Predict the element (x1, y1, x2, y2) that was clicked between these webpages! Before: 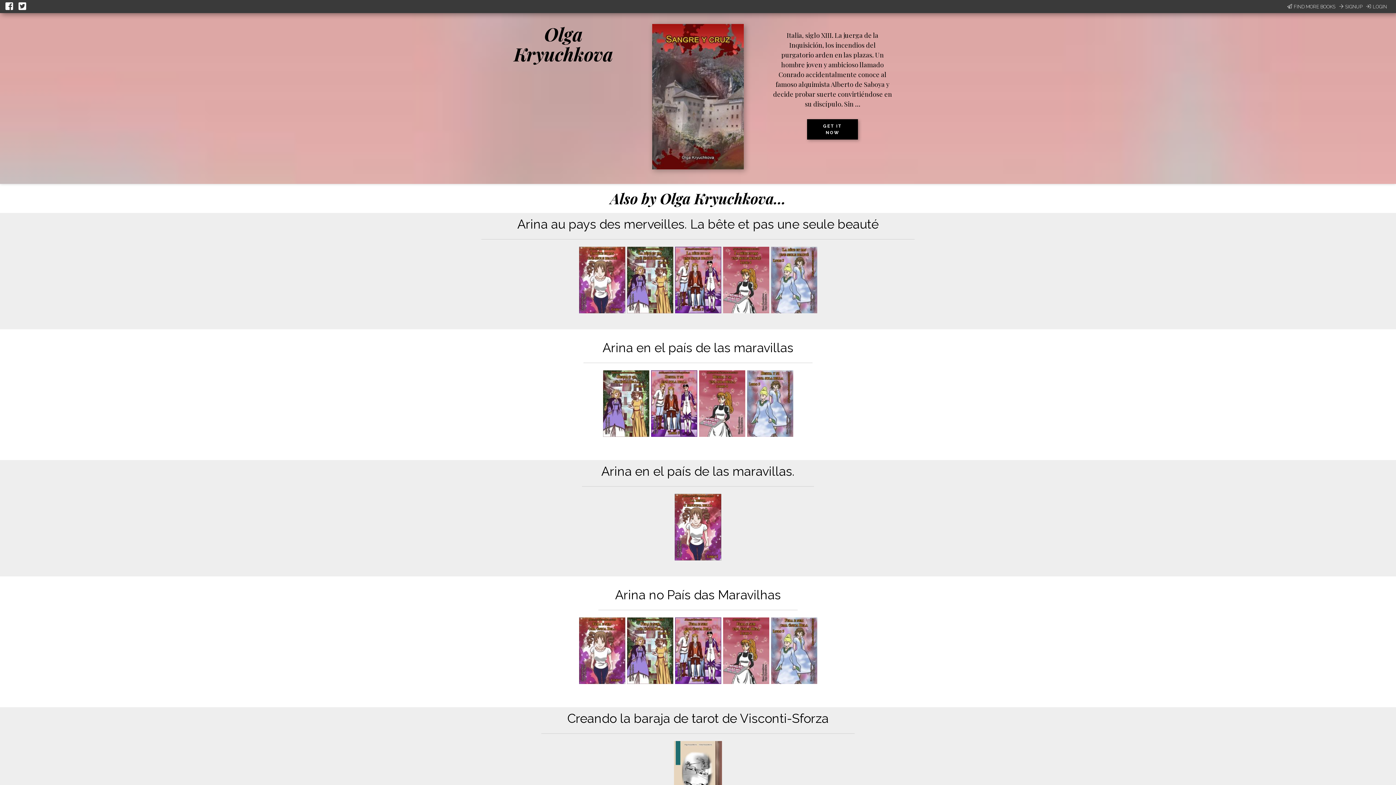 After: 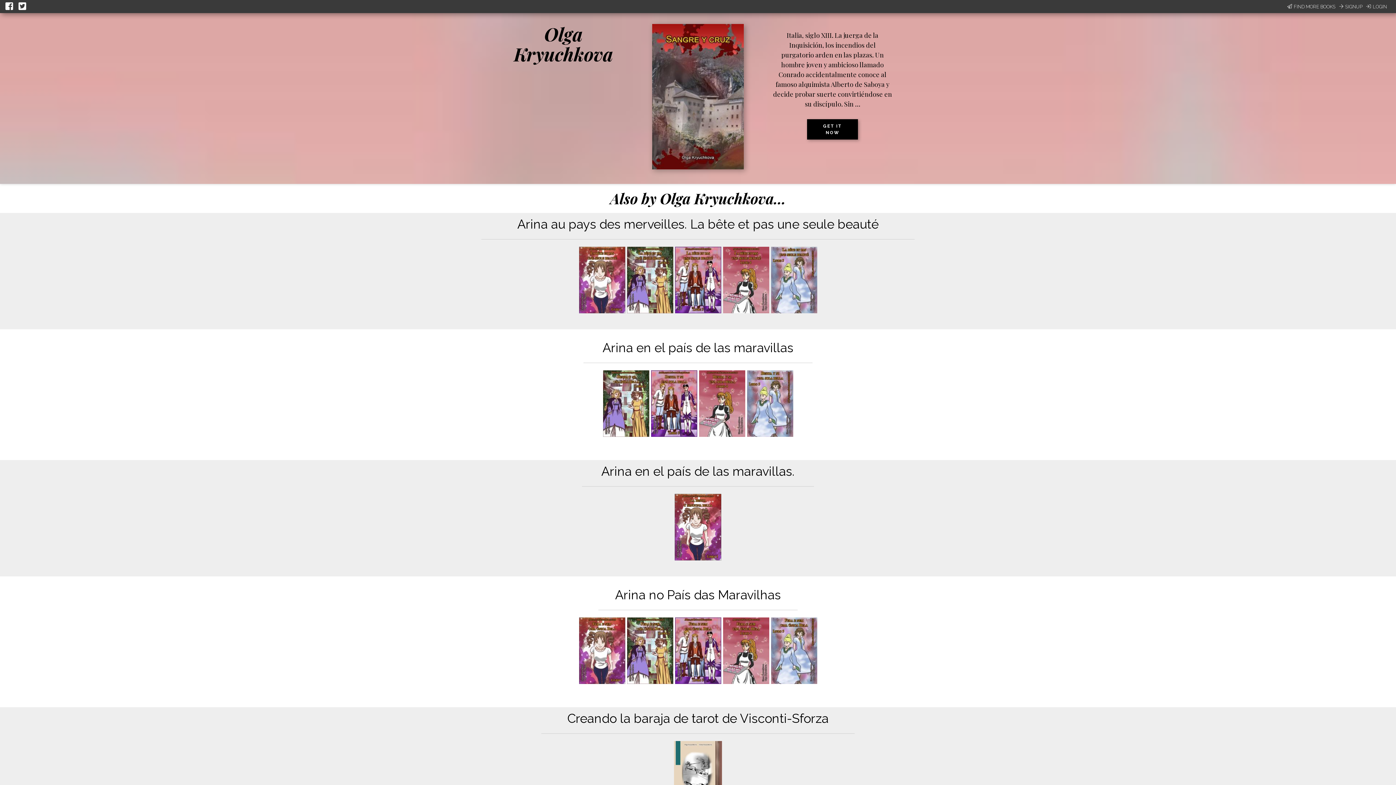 Action: bbox: (5, 0, 14, 13)